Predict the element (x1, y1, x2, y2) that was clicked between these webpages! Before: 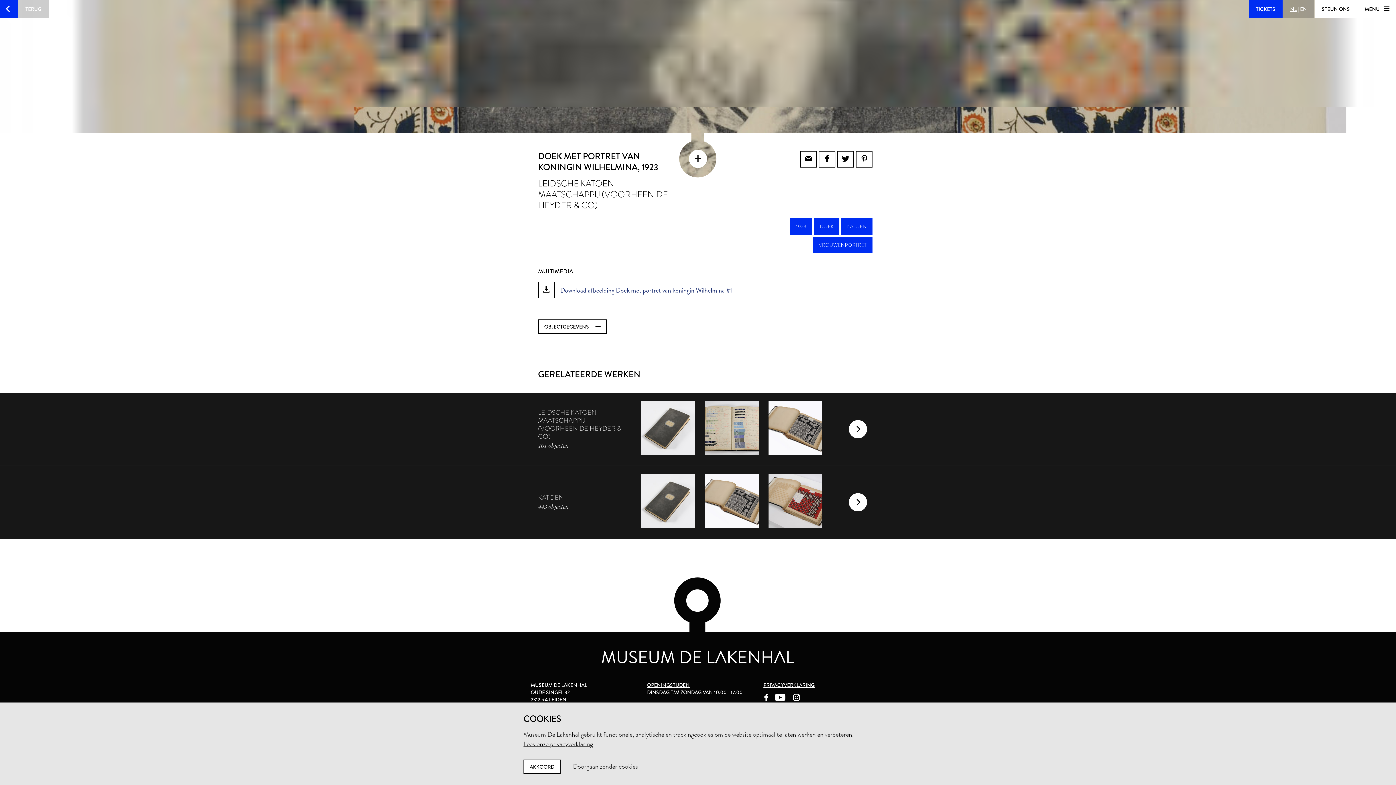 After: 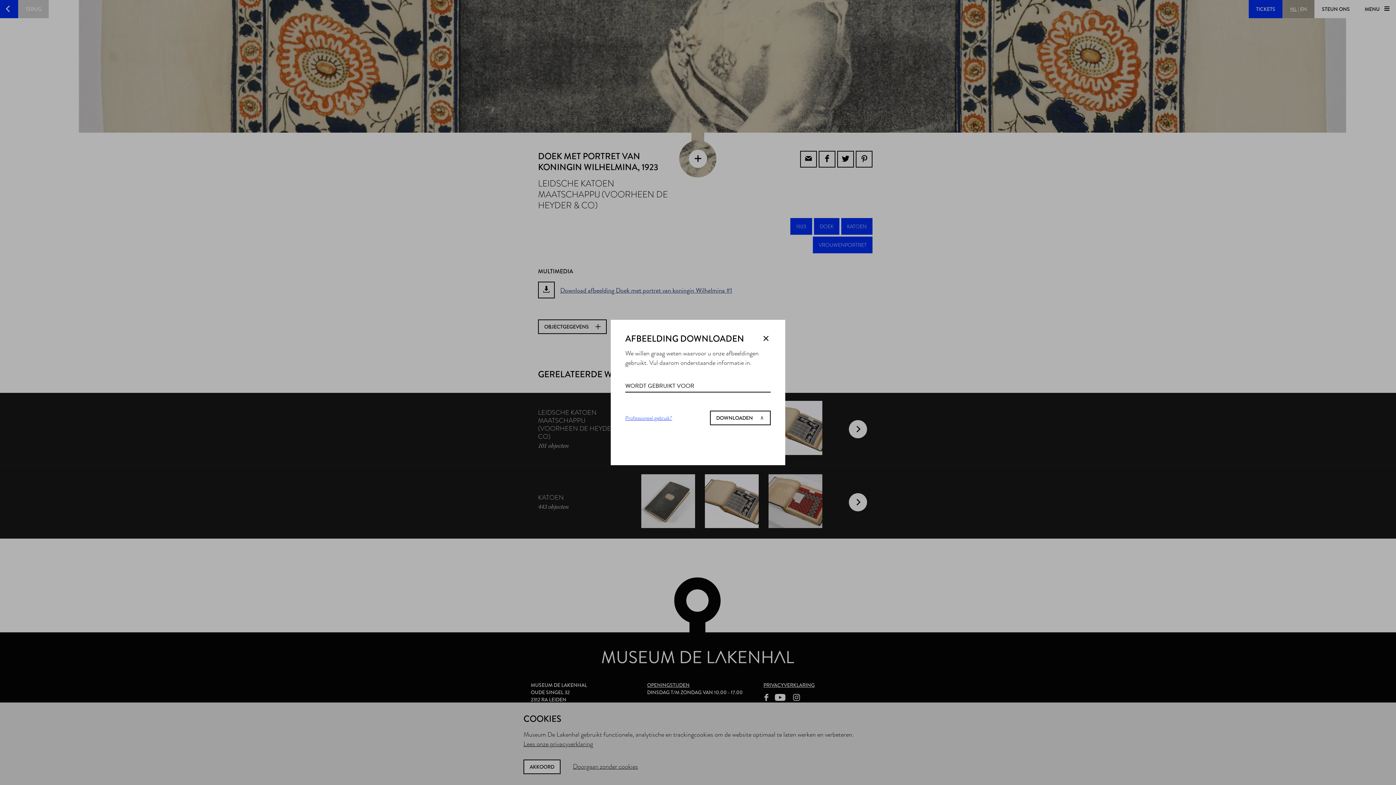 Action: bbox: (538, 281, 756, 298) label: Download afbeelding Doek met portret van koningin Wilhelmina #1